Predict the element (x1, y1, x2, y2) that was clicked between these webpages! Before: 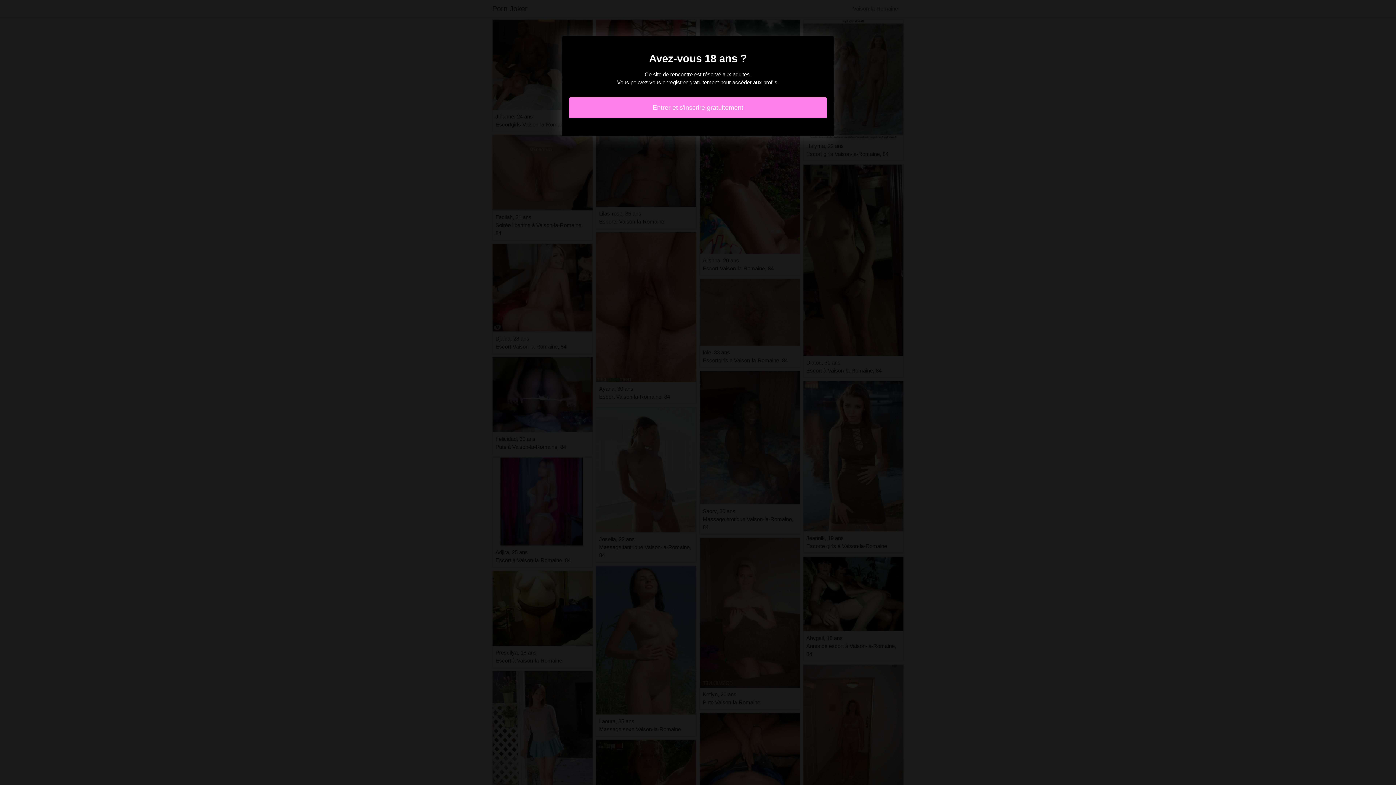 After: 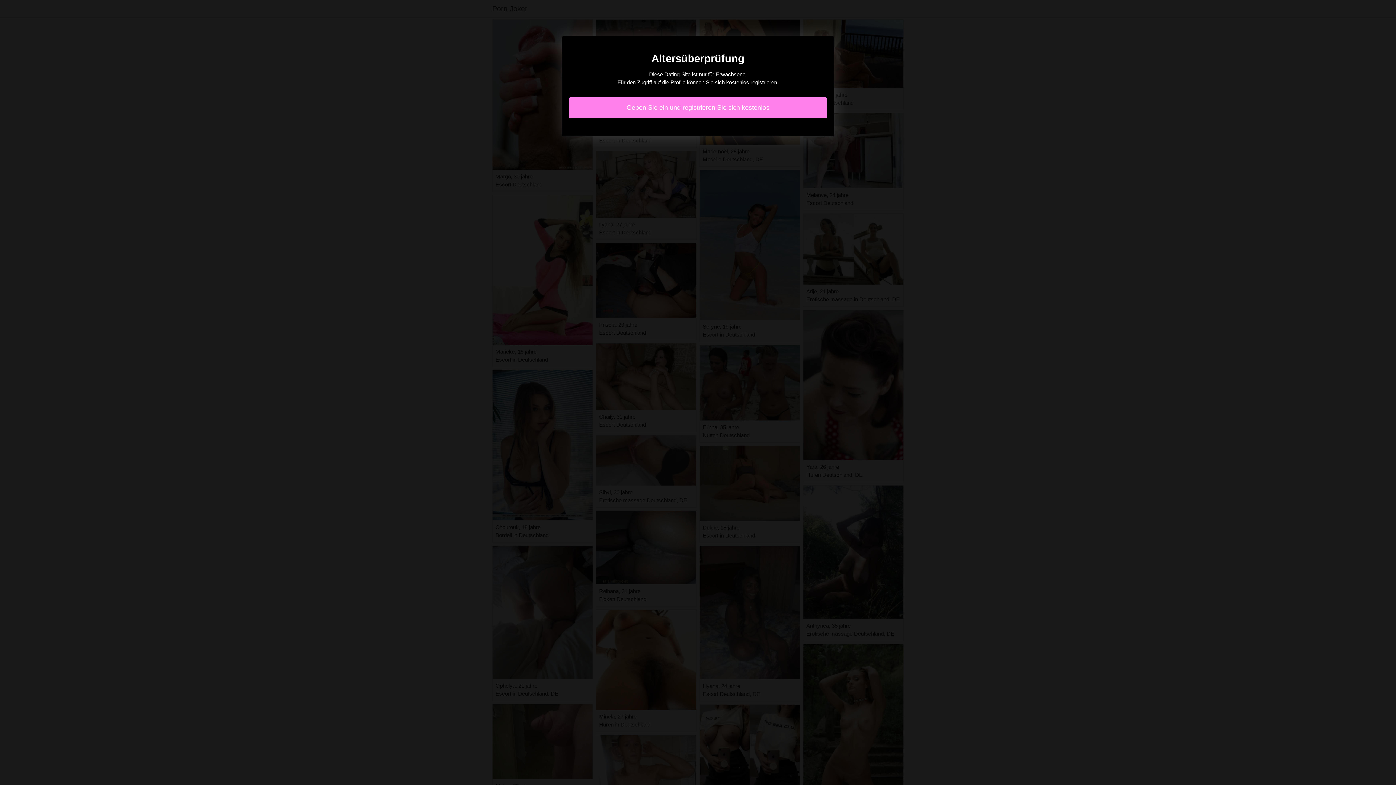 Action: bbox: (569, 97, 827, 118) label: Entrer et s'inscrire gratuitement